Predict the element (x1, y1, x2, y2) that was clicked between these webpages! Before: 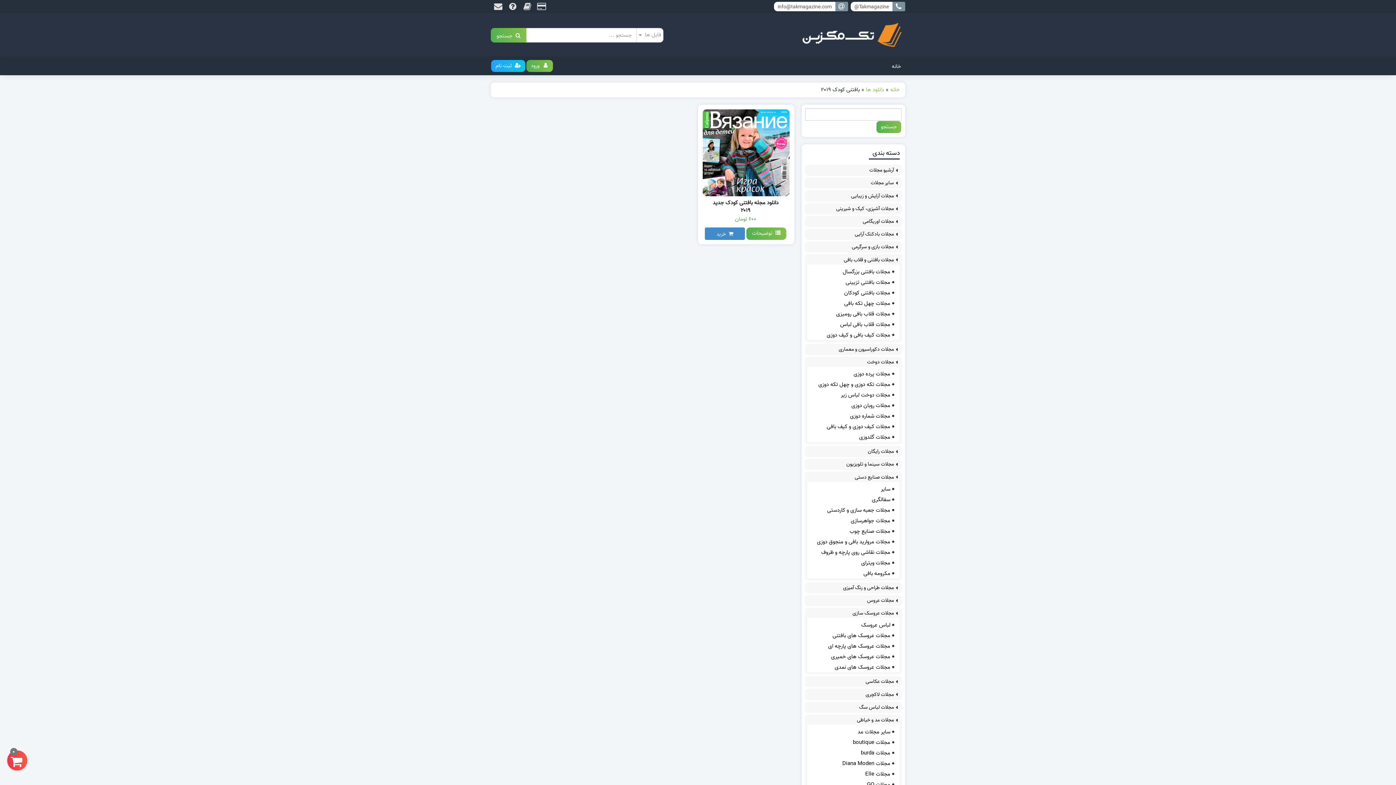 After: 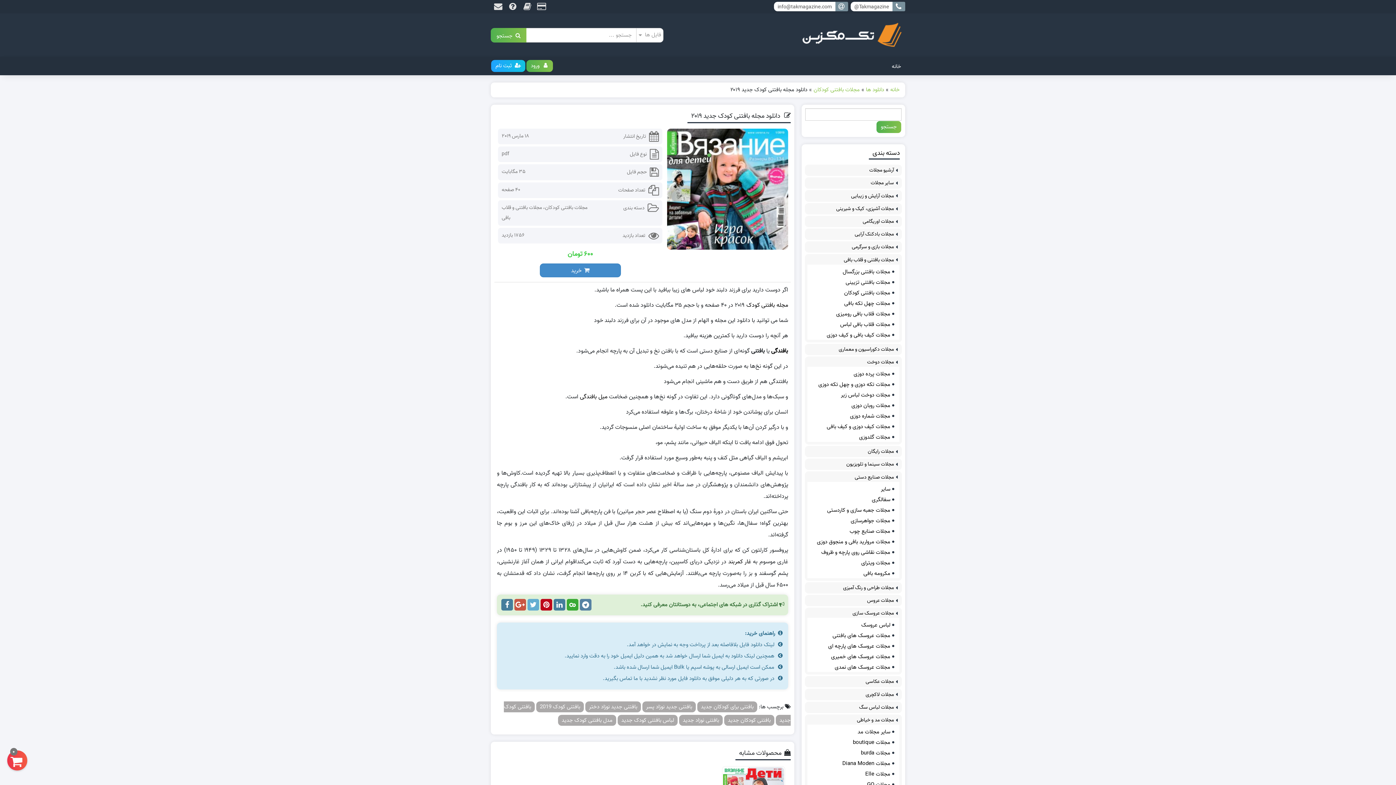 Action: bbox: (746, 227, 786, 239) label:   توضیحات